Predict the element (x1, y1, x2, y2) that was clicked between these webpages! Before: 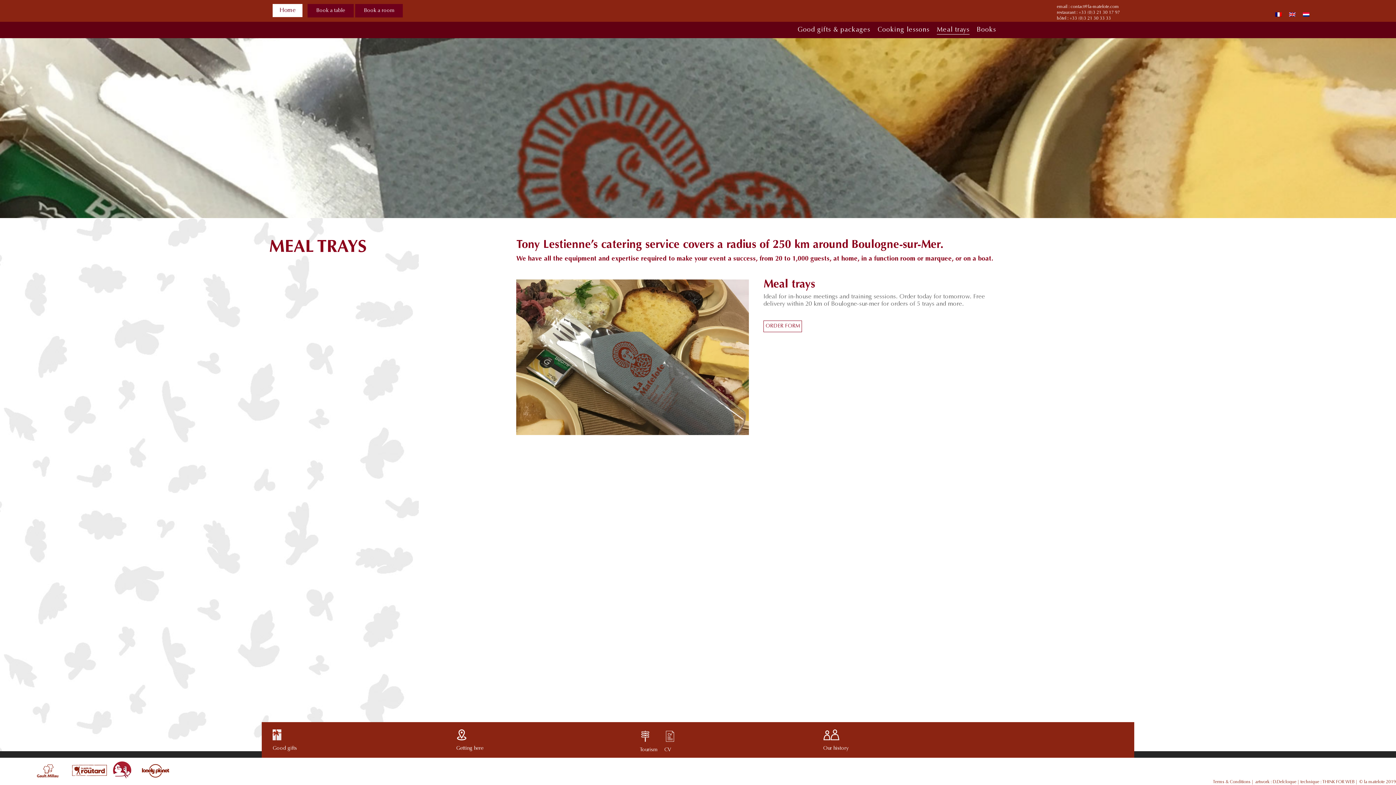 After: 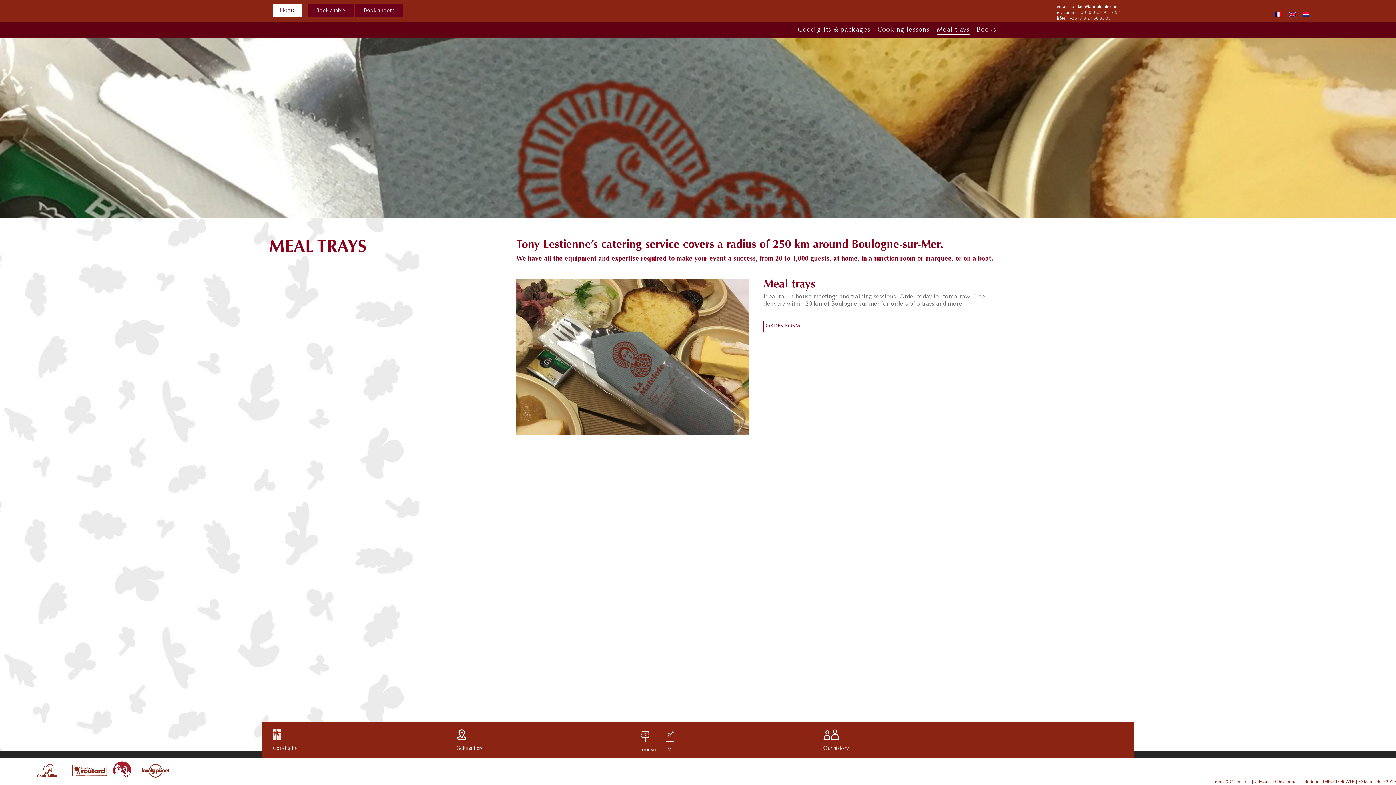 Action: bbox: (1287, 10, 1297, 18)